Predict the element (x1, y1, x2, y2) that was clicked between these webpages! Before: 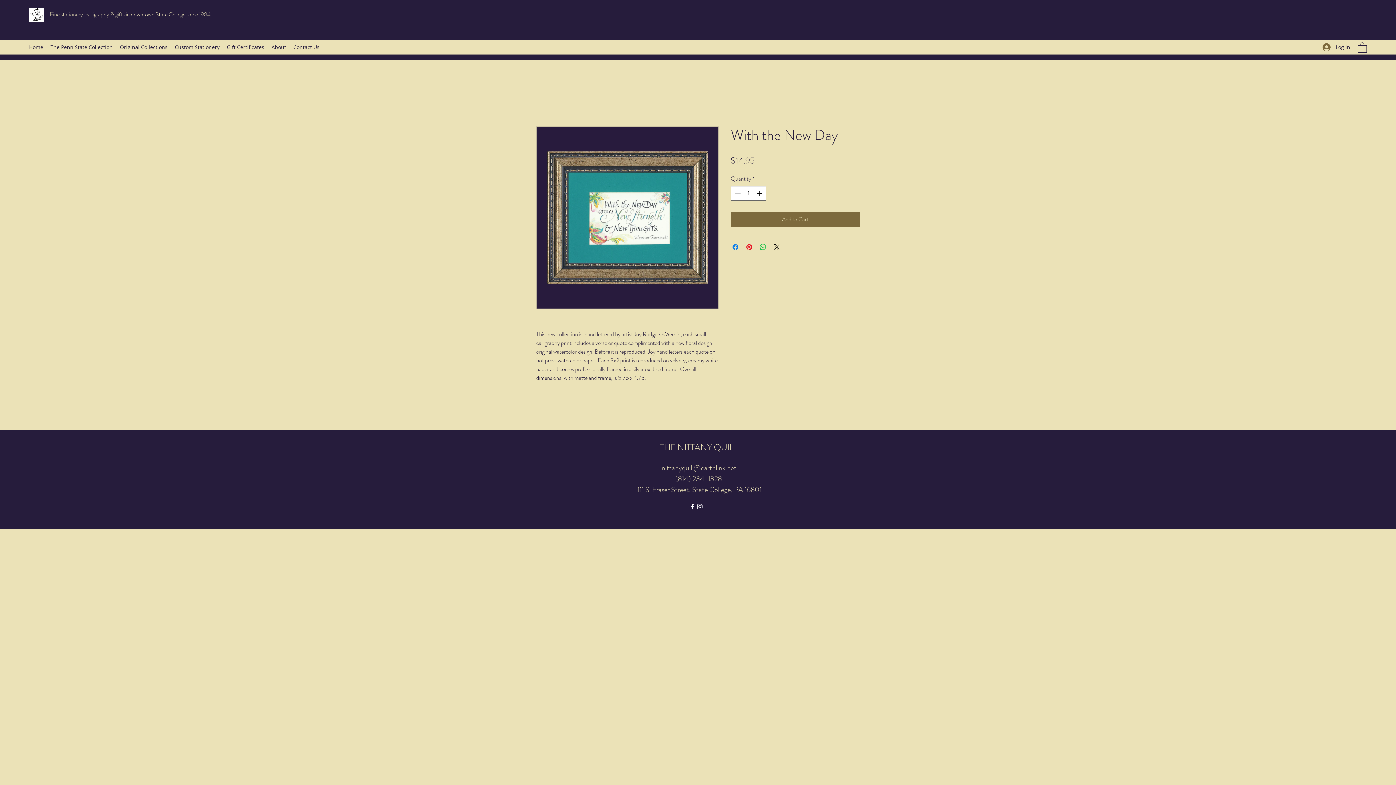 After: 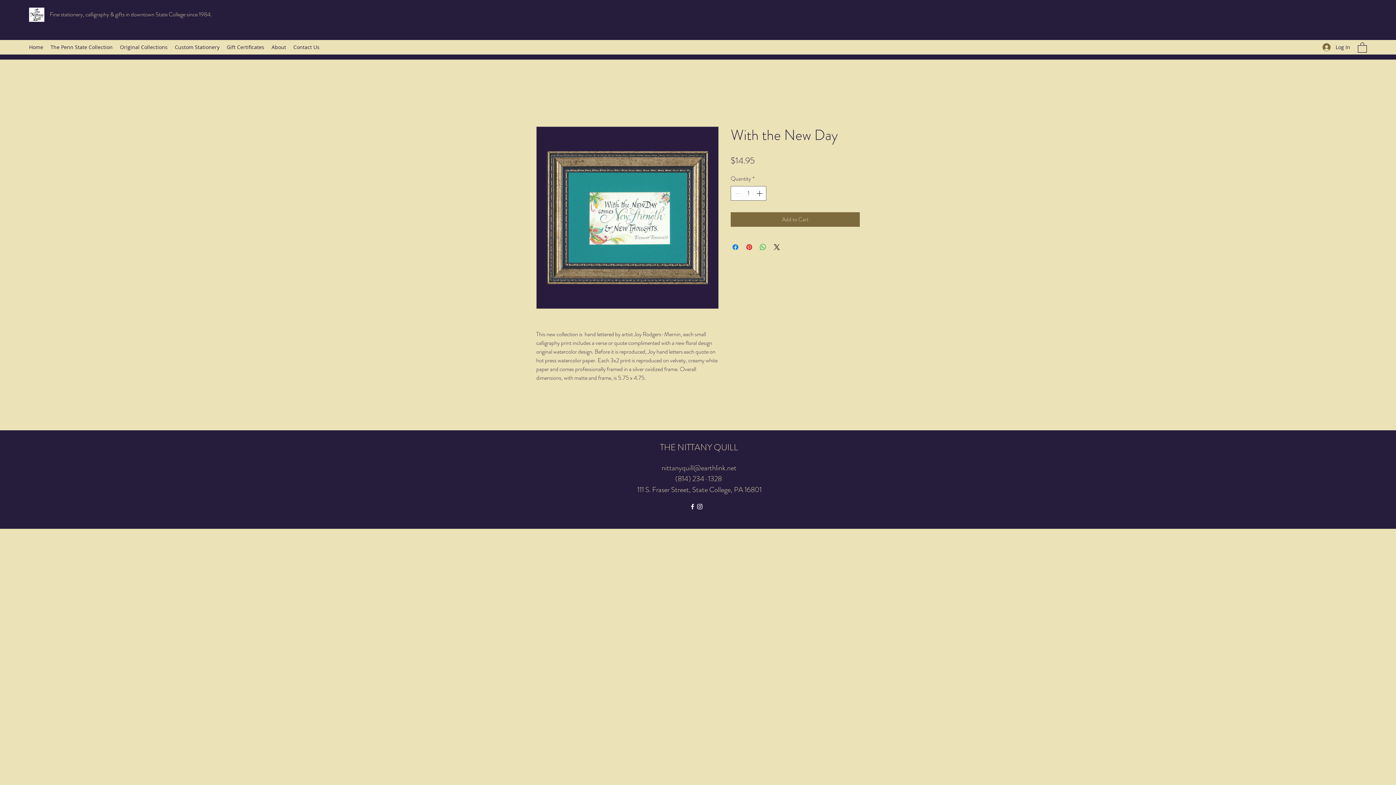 Action: bbox: (1358, 41, 1367, 52)